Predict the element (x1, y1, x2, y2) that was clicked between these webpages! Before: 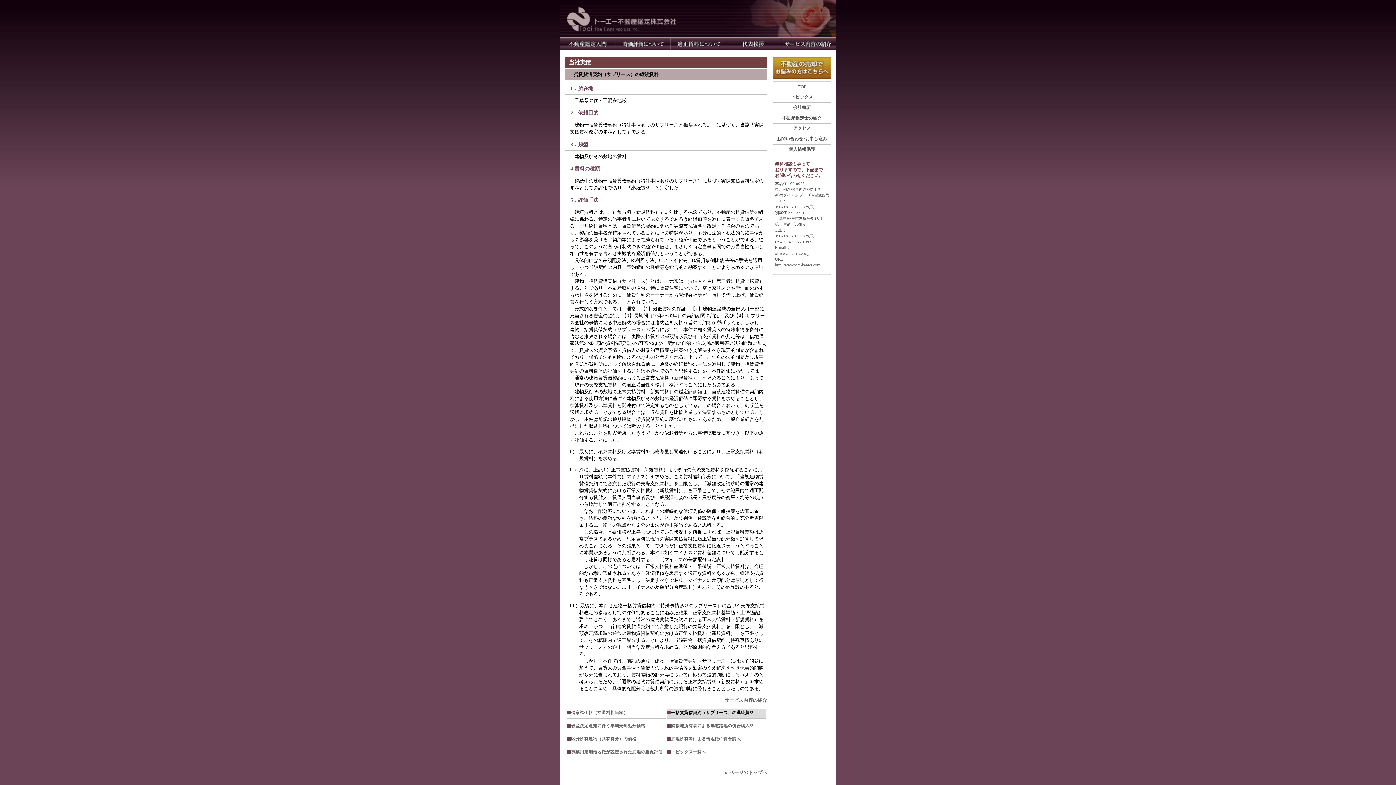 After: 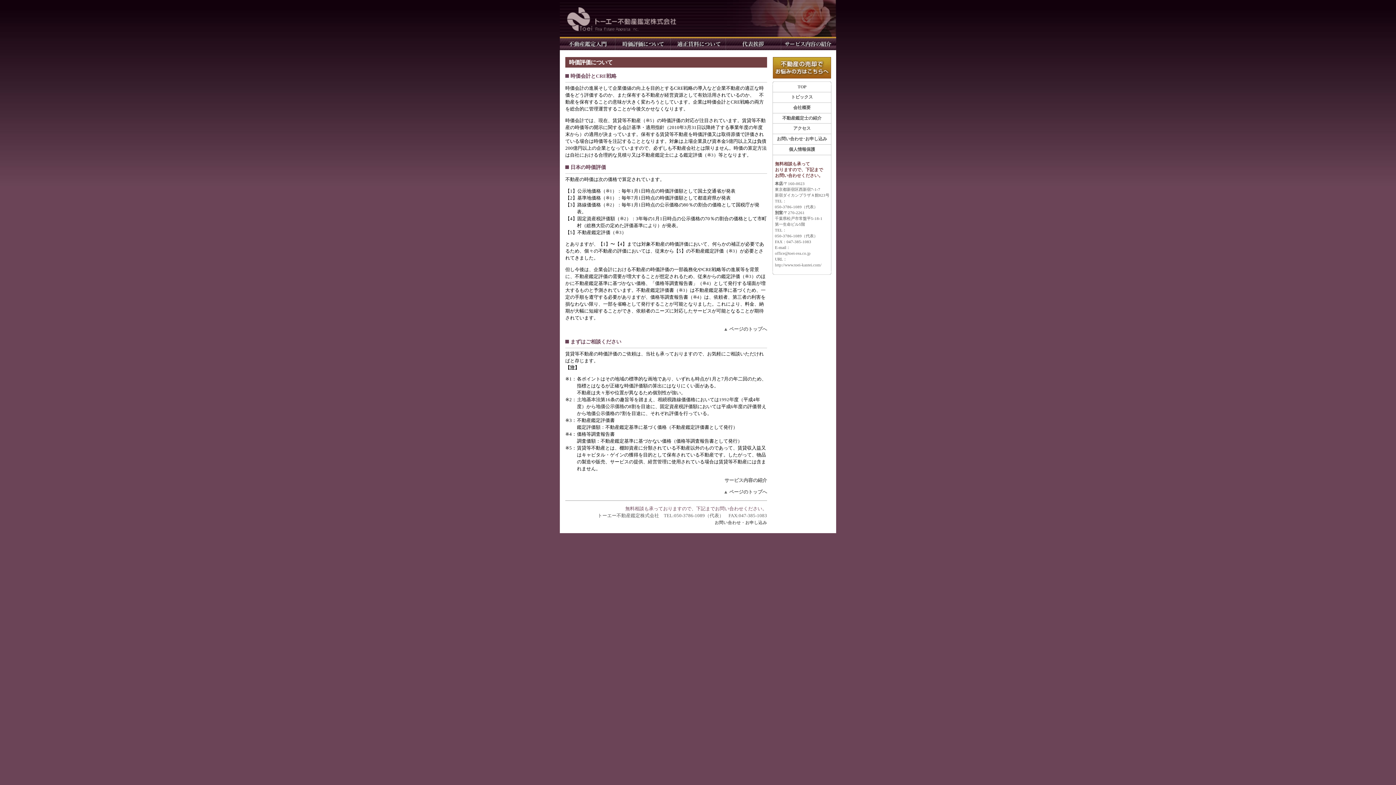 Action: bbox: (615, 46, 670, 51)